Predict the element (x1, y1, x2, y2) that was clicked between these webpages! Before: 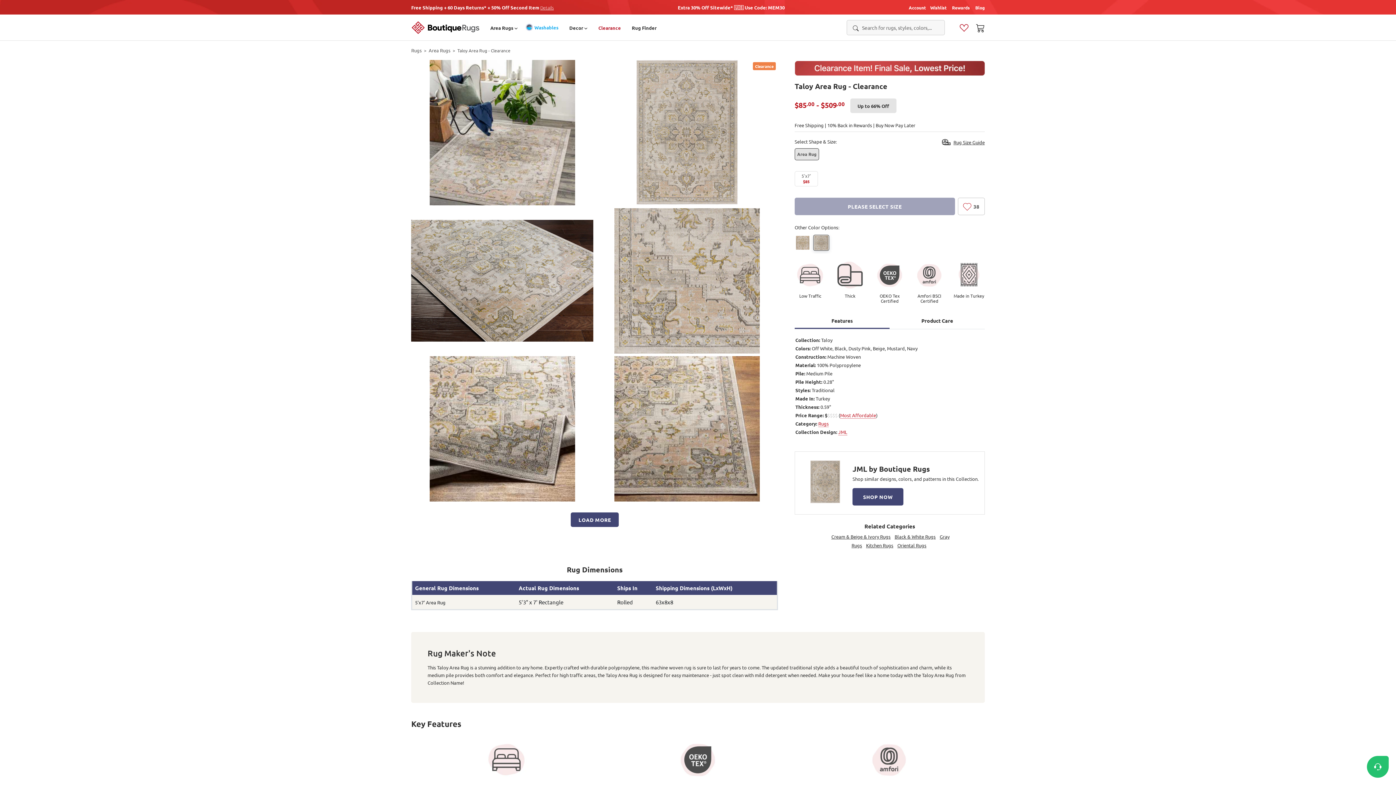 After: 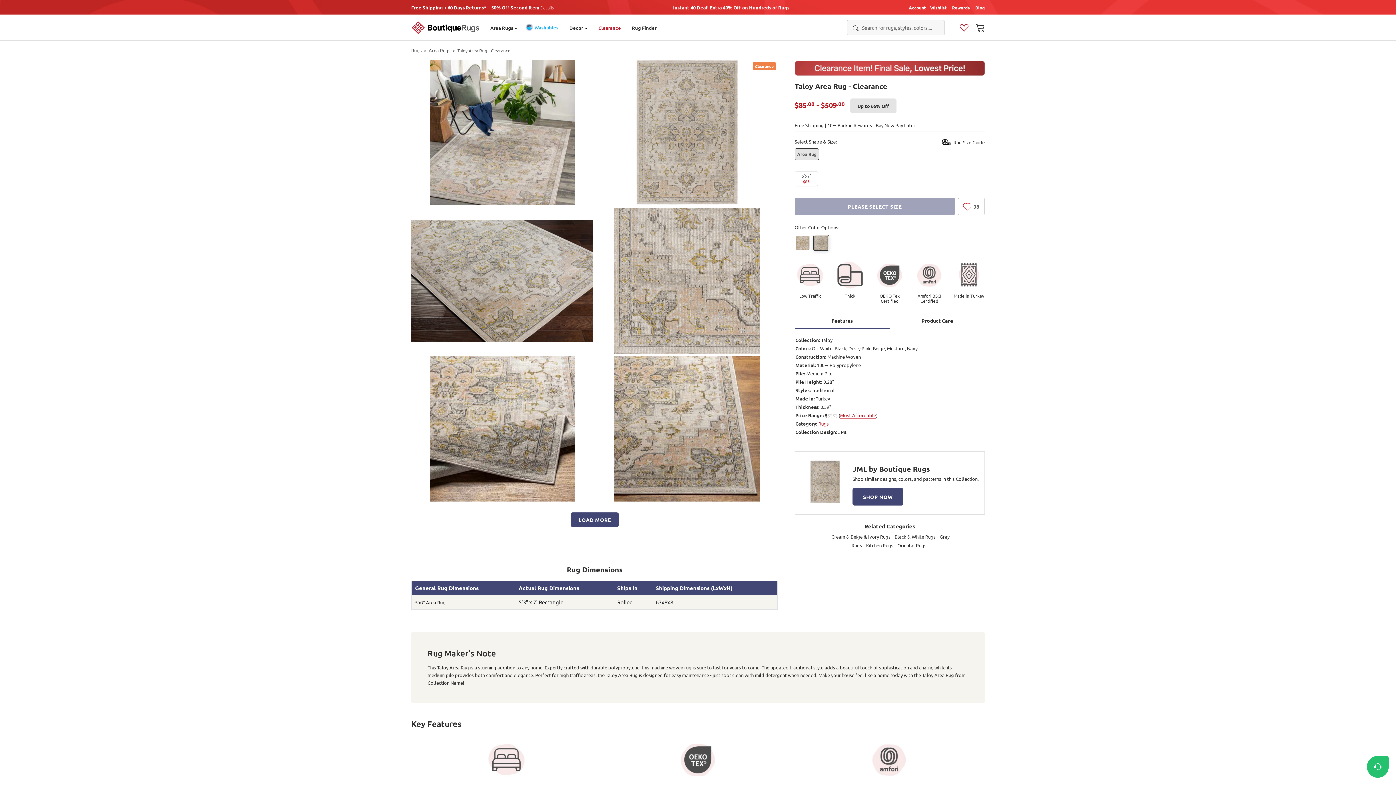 Action: label: JML bbox: (838, 429, 847, 435)